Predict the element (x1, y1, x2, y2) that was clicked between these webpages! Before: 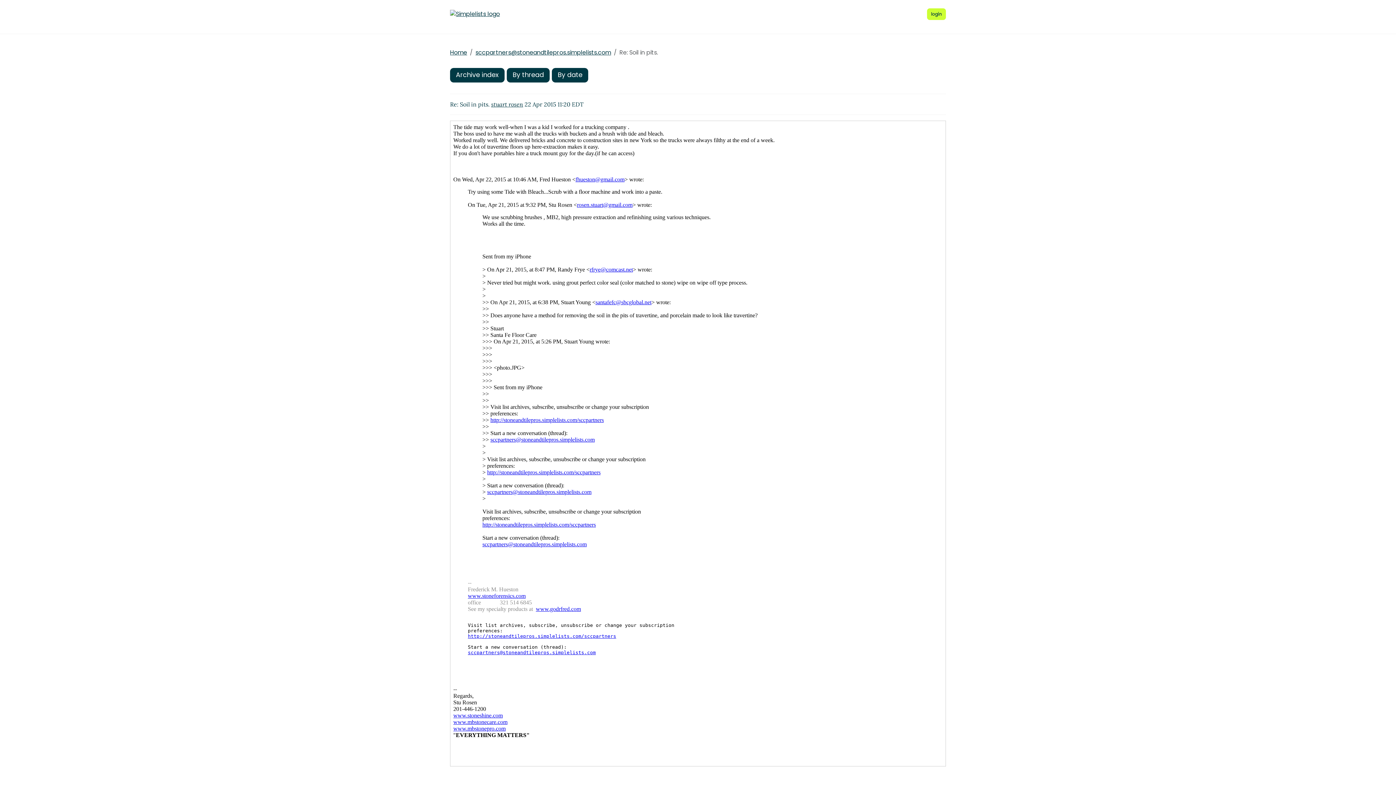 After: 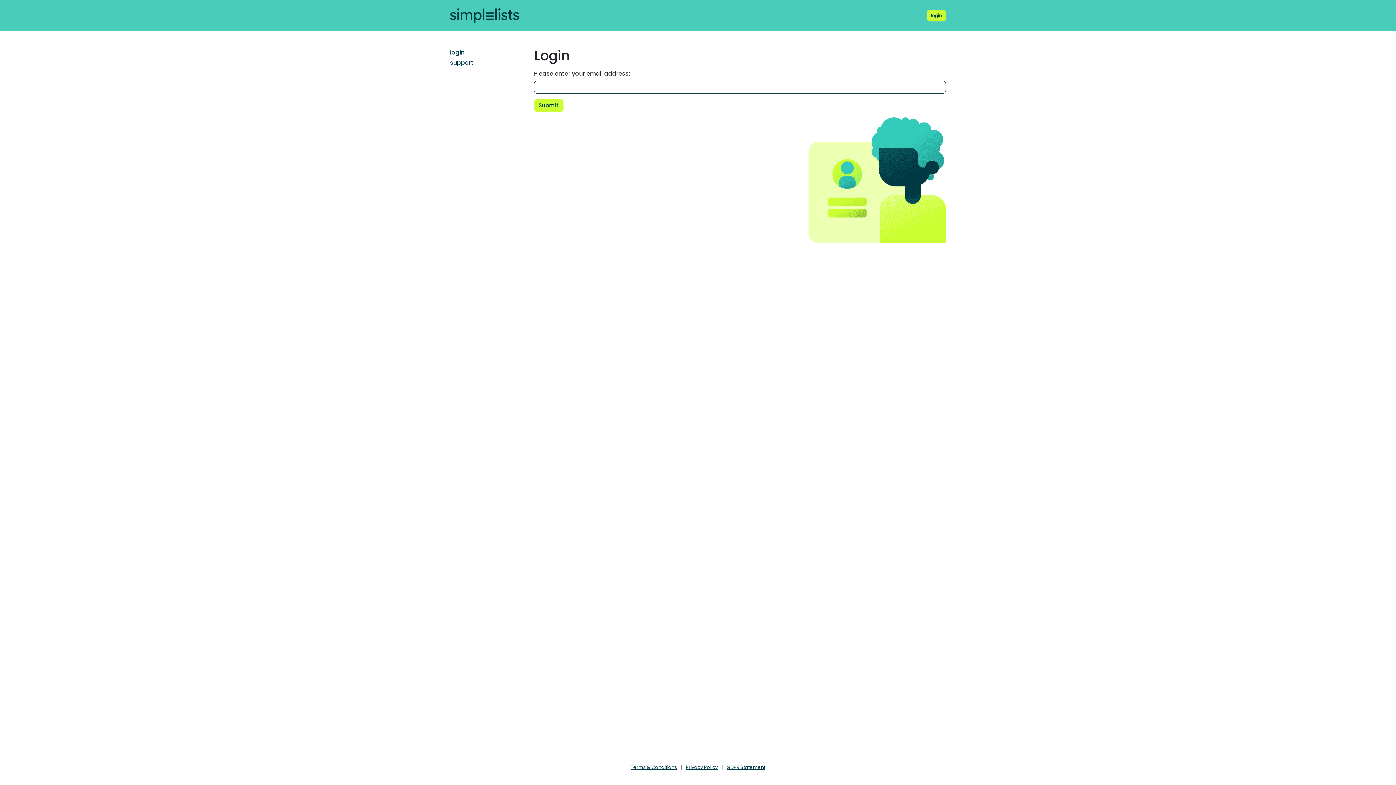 Action: label: Login to Simplelists account bbox: (927, 8, 946, 19)